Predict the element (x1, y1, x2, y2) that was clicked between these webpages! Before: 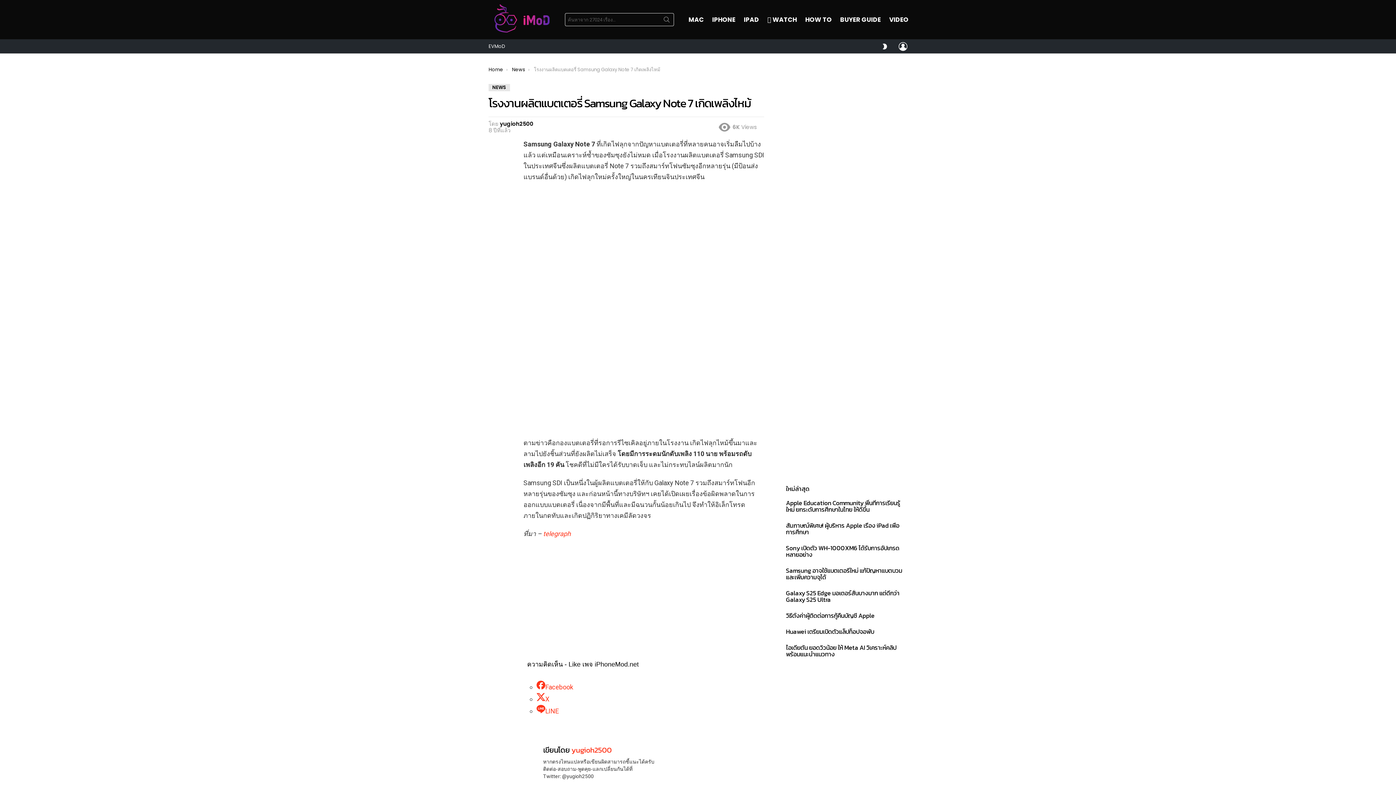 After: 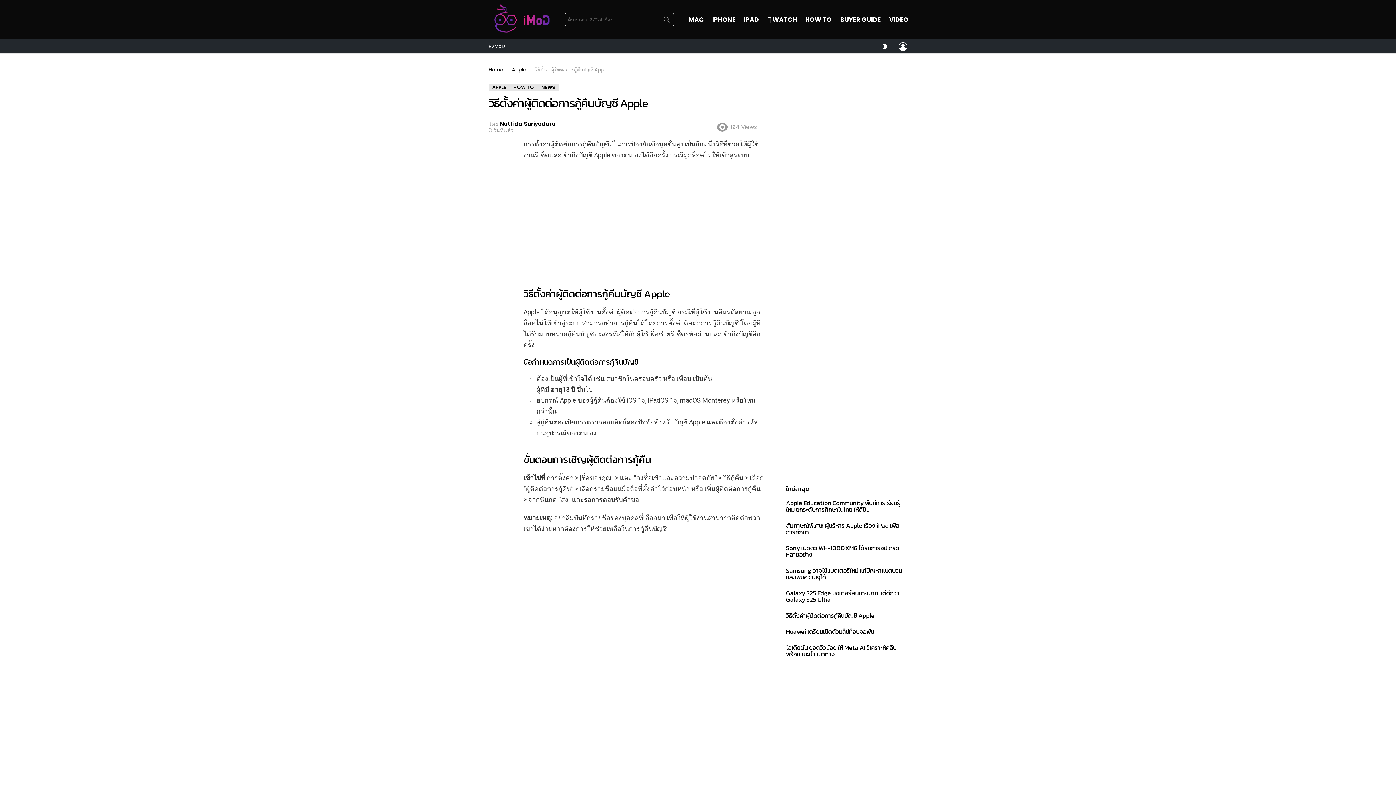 Action: label: วิธีตั้งค่าผู้ติดต่อการกู้คืนบัญชี Apple bbox: (786, 611, 874, 620)